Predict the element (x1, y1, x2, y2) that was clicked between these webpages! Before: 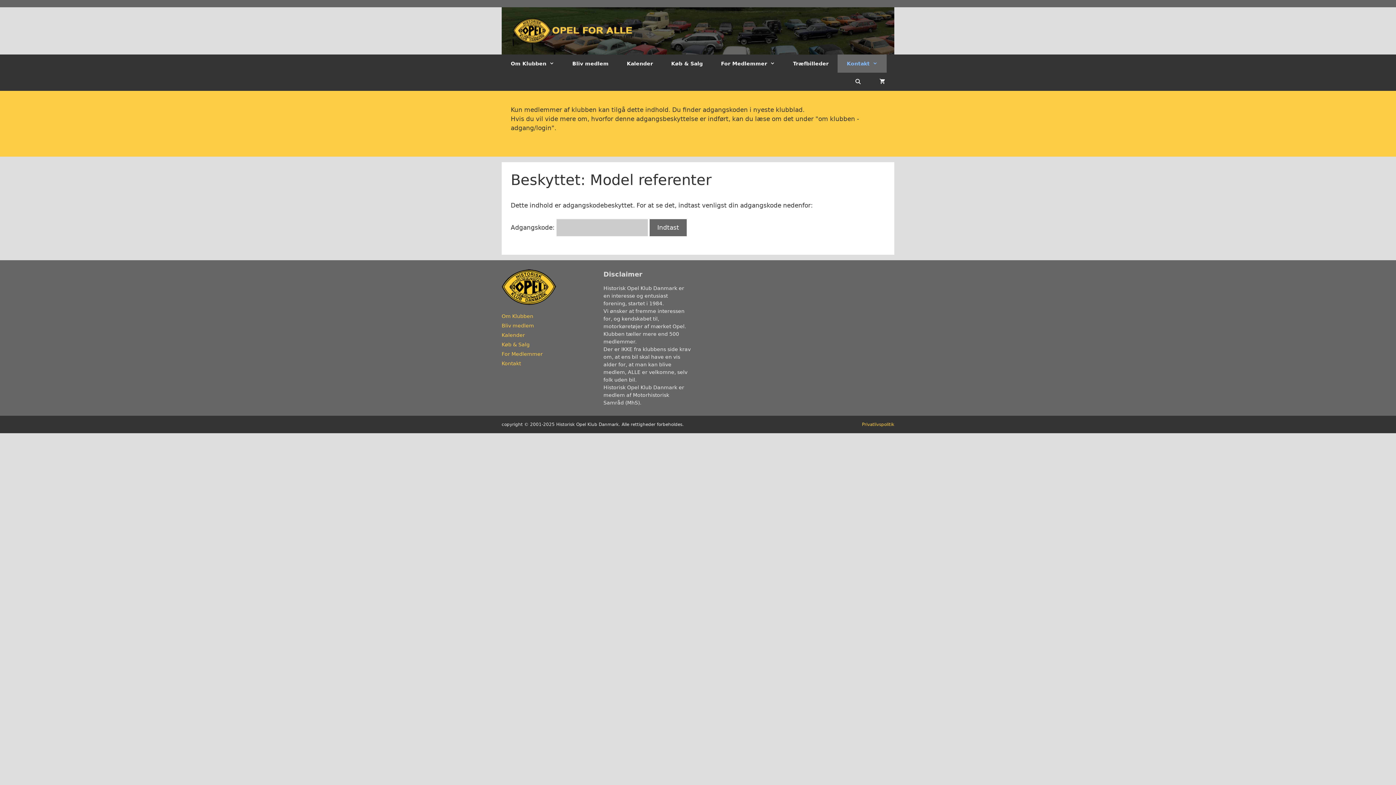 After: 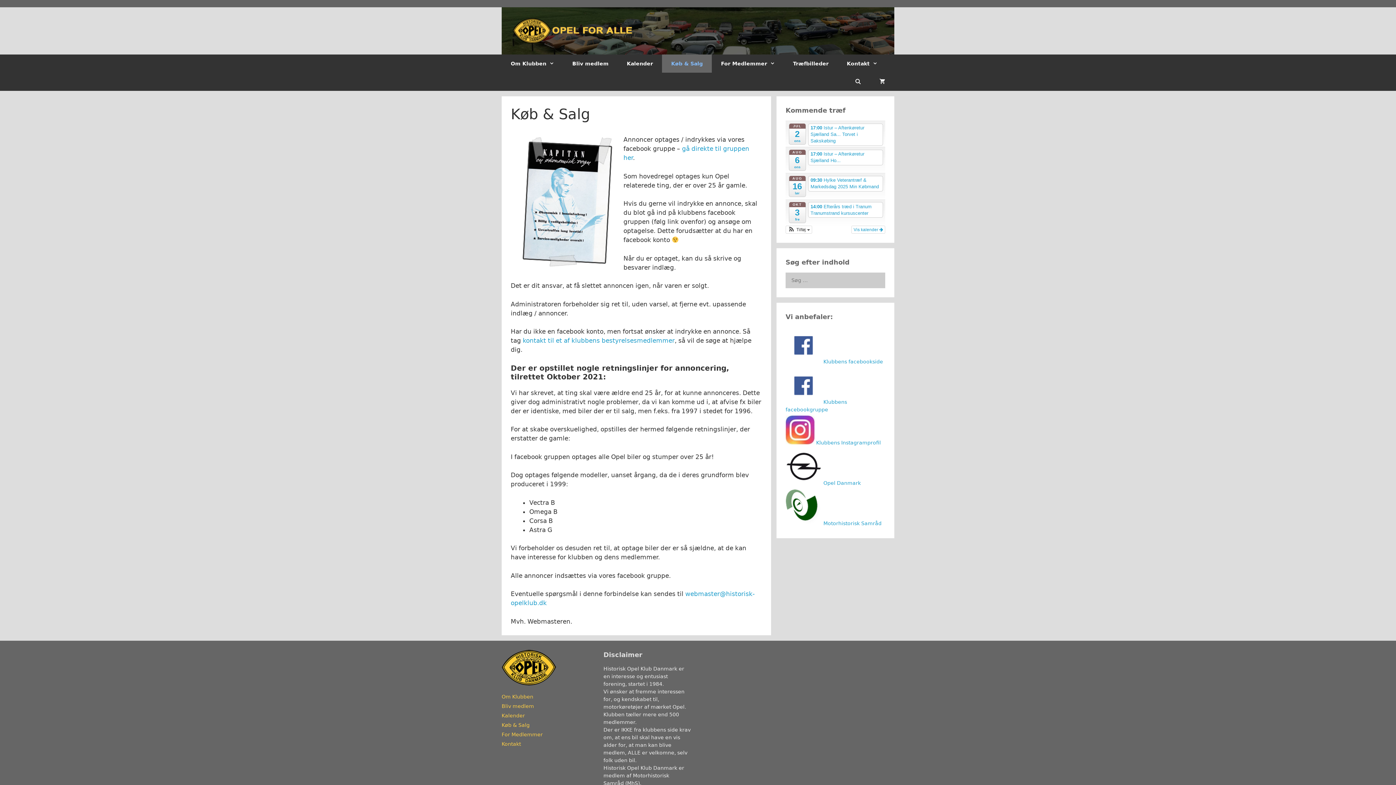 Action: label: Køb & Salg bbox: (501, 341, 529, 347)